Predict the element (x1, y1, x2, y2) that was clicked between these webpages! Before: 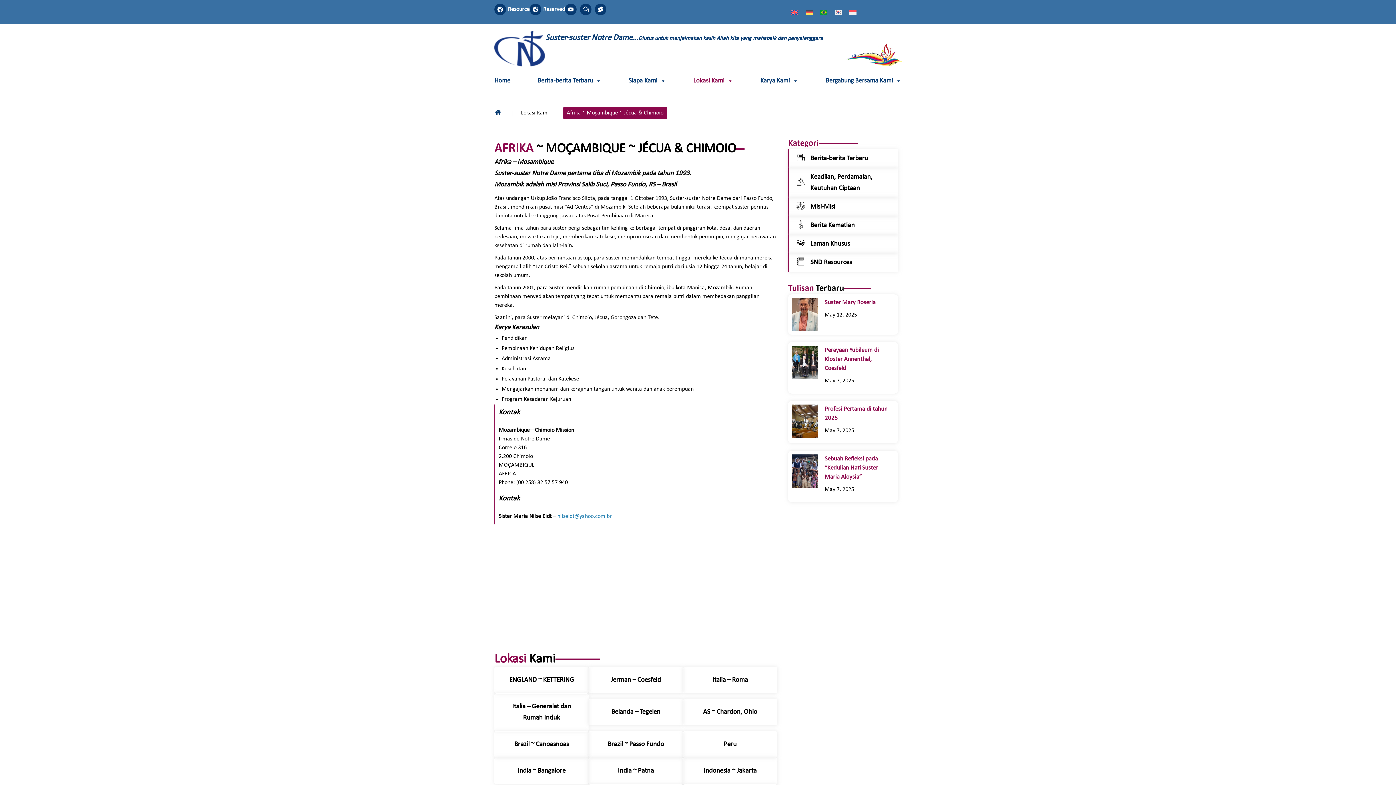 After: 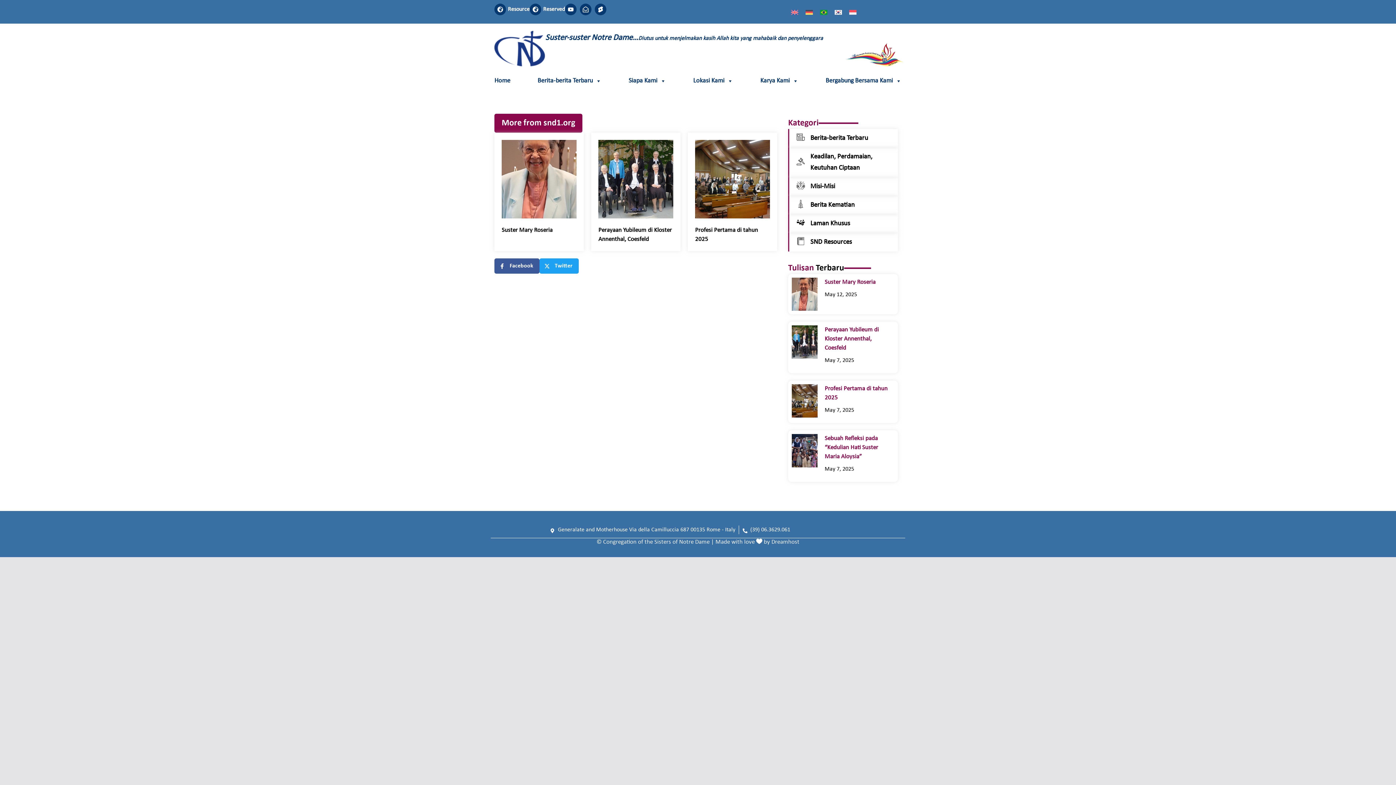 Action: bbox: (796, 202, 805, 210)